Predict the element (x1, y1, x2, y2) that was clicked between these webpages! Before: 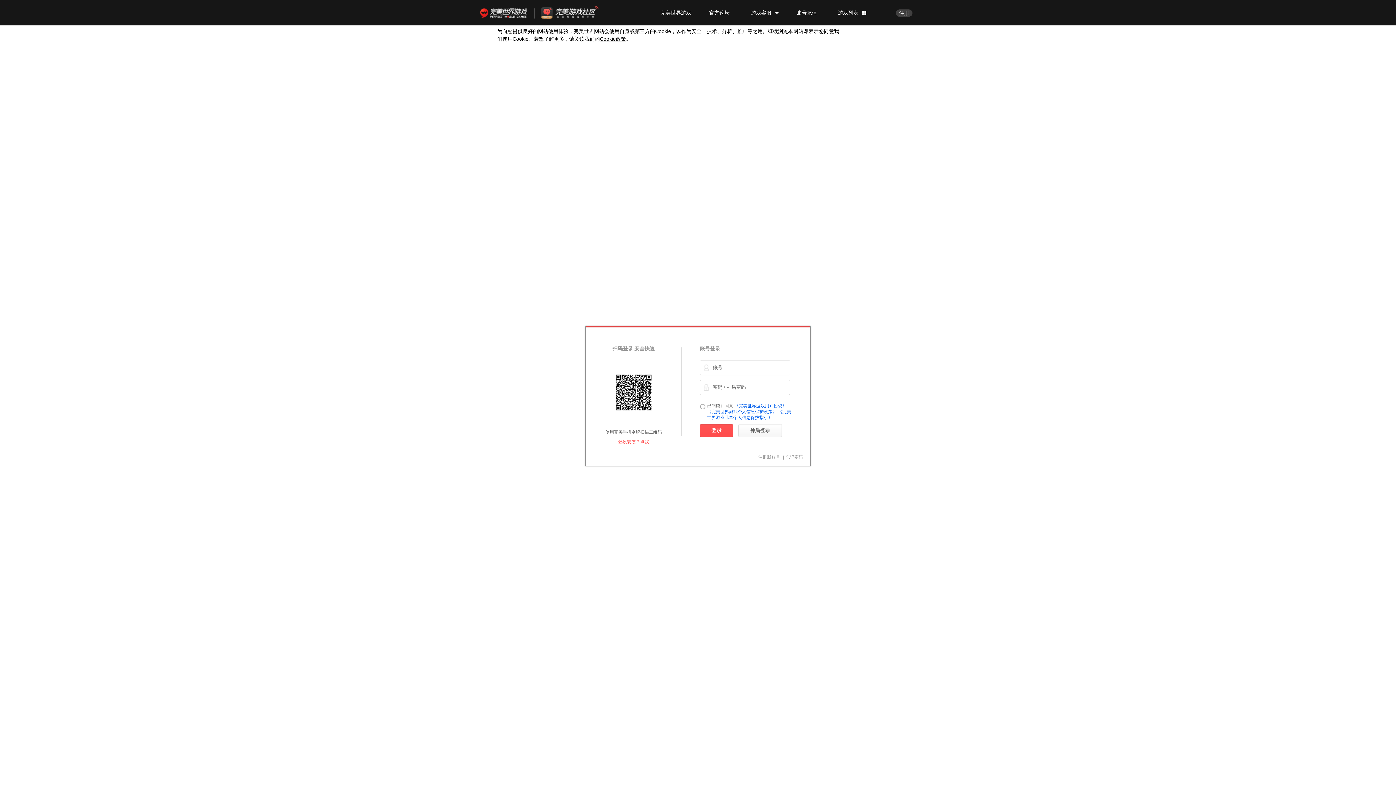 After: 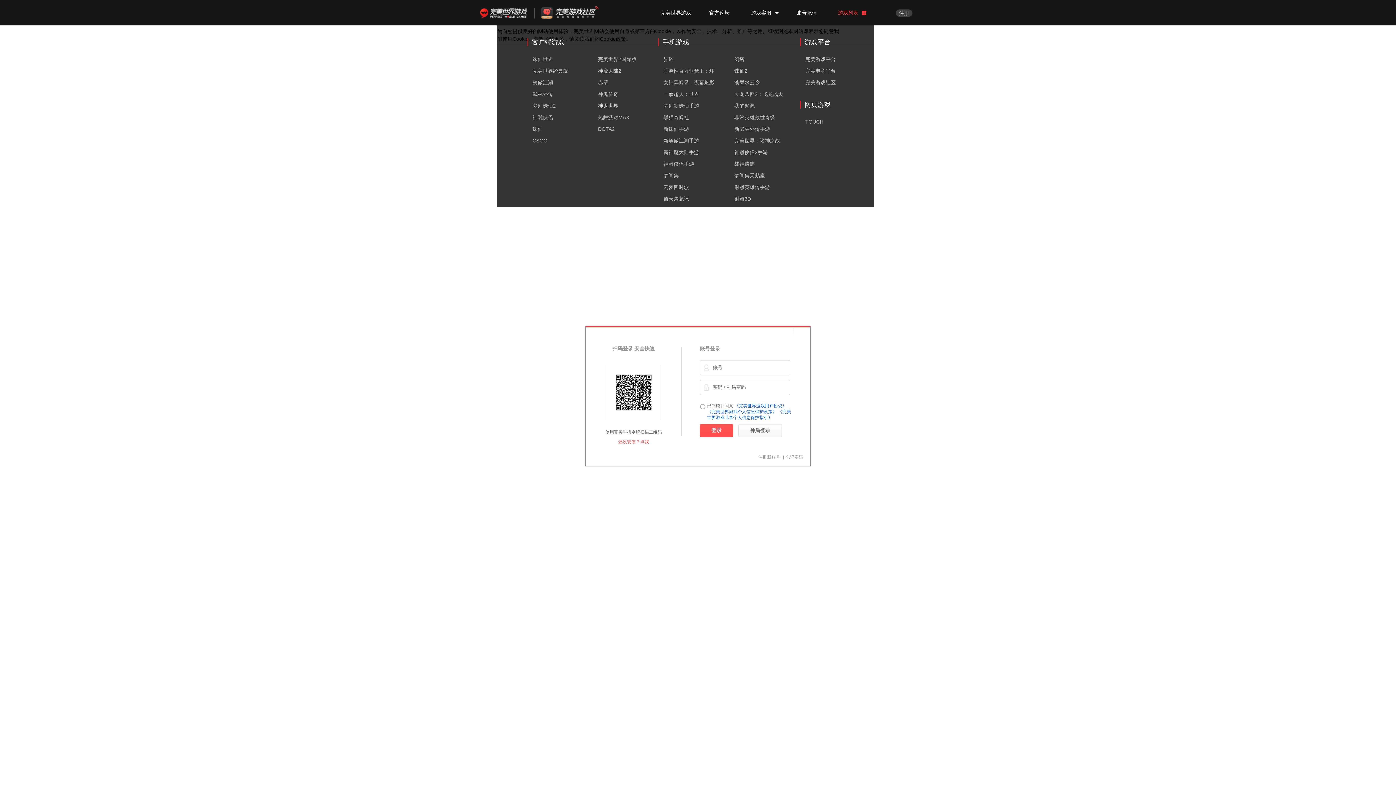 Action: bbox: (838, 9, 866, 15) label: 游戏列表